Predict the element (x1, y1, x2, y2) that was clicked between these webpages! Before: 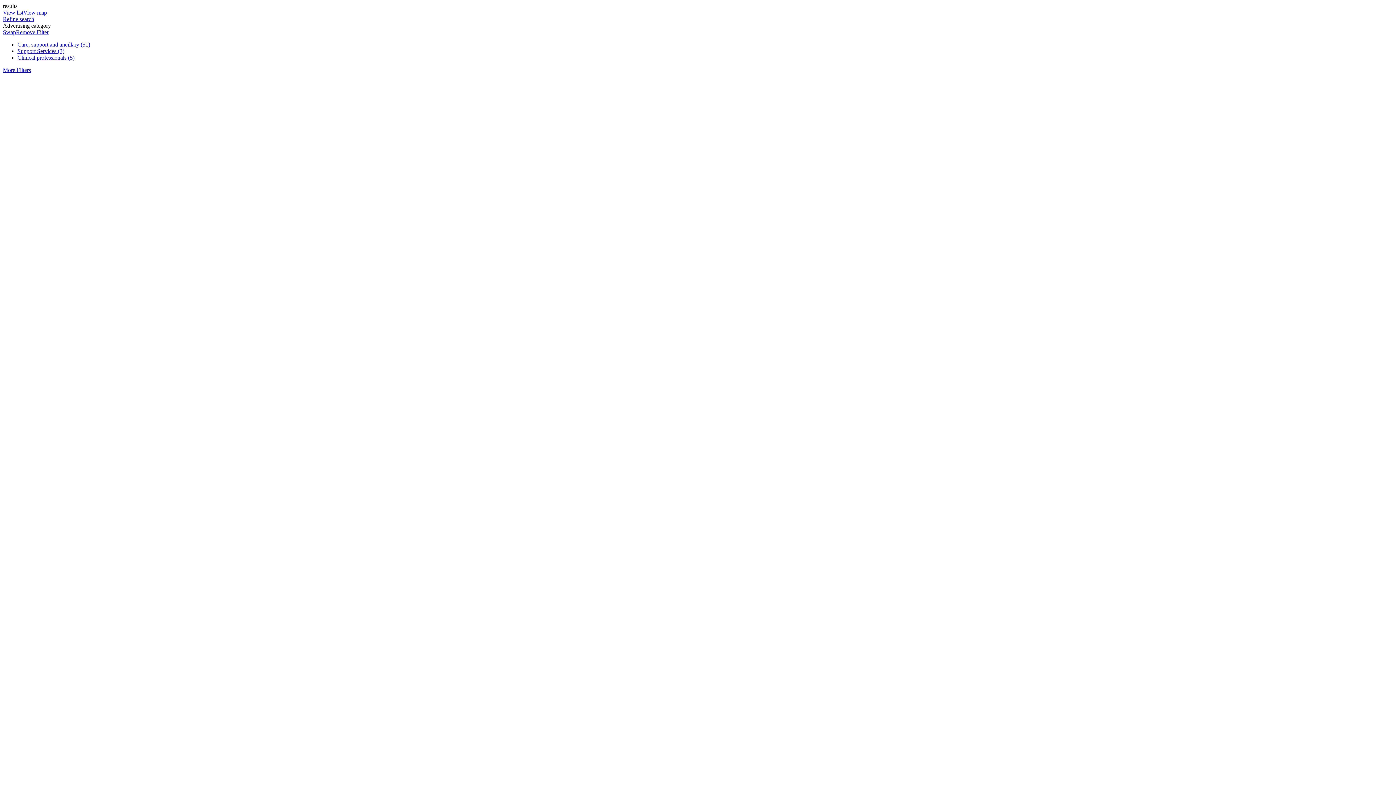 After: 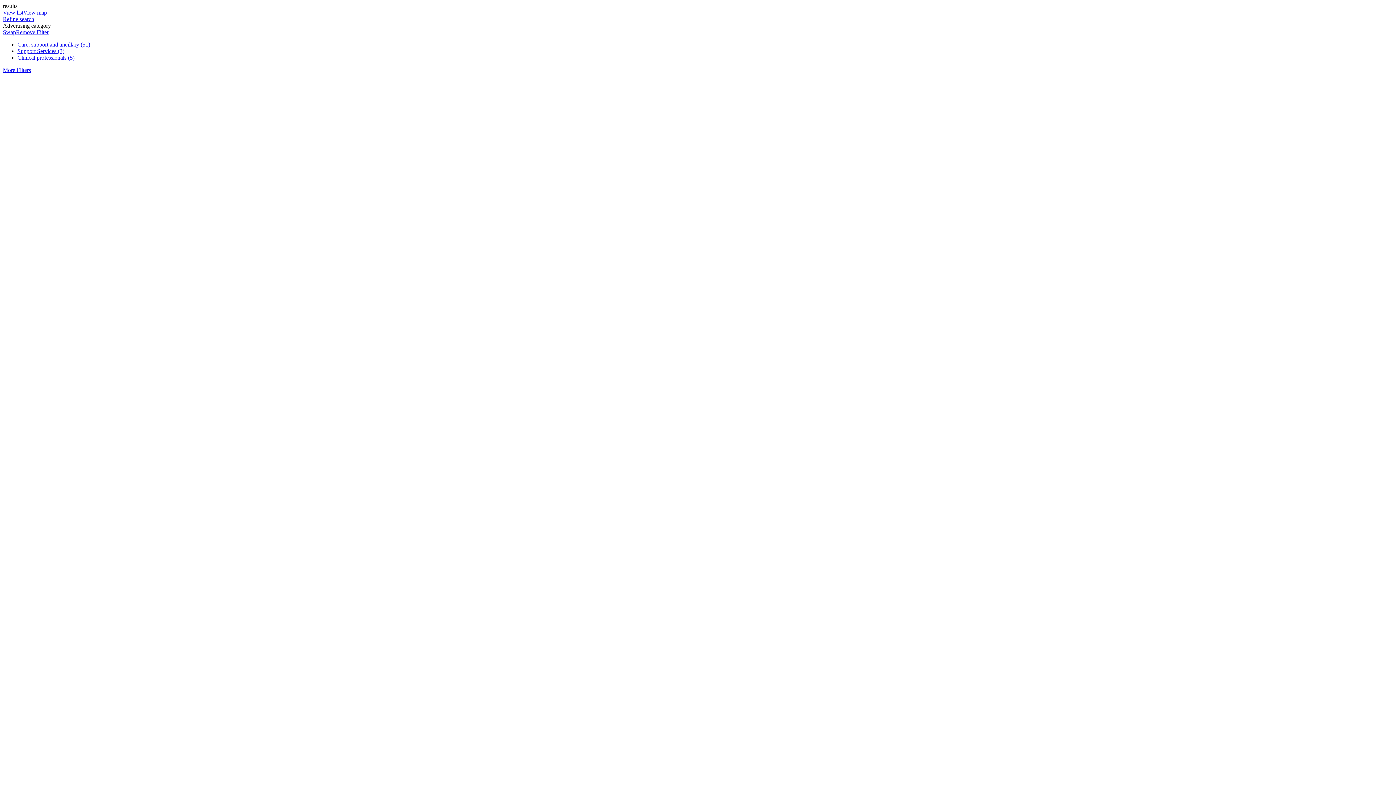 Action: label: Clinical professionals (5) bbox: (17, 54, 74, 60)